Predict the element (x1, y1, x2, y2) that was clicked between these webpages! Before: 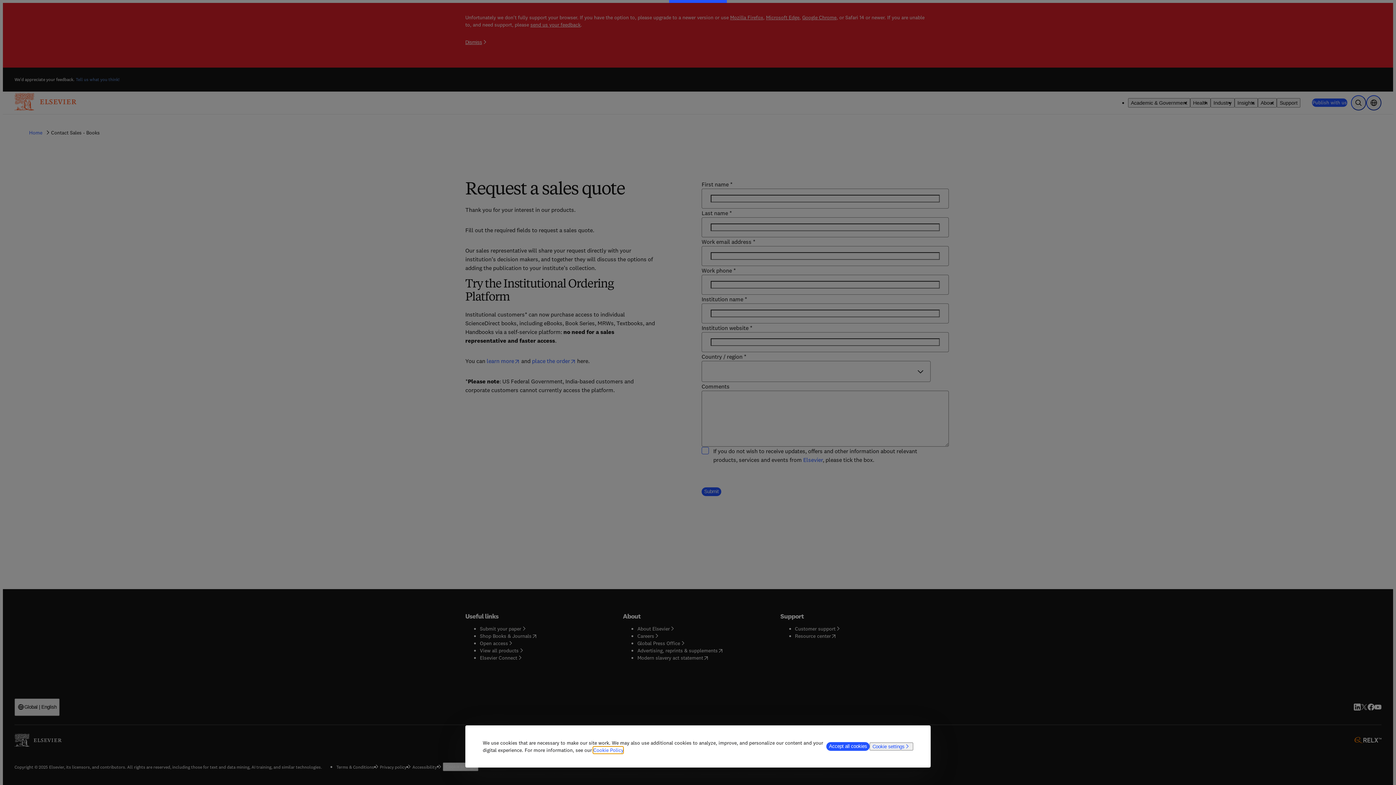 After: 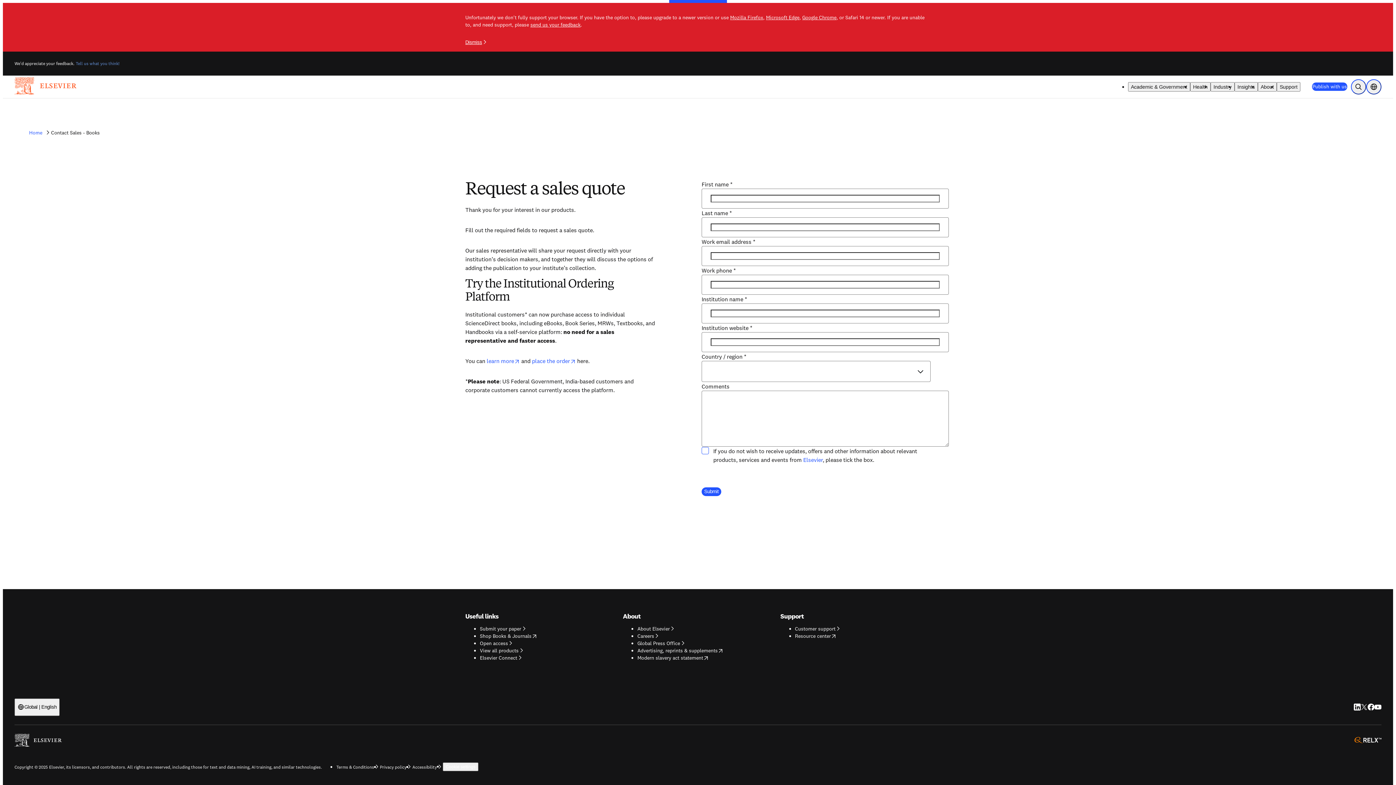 Action: bbox: (826, 742, 869, 751) label: Accept all cookies